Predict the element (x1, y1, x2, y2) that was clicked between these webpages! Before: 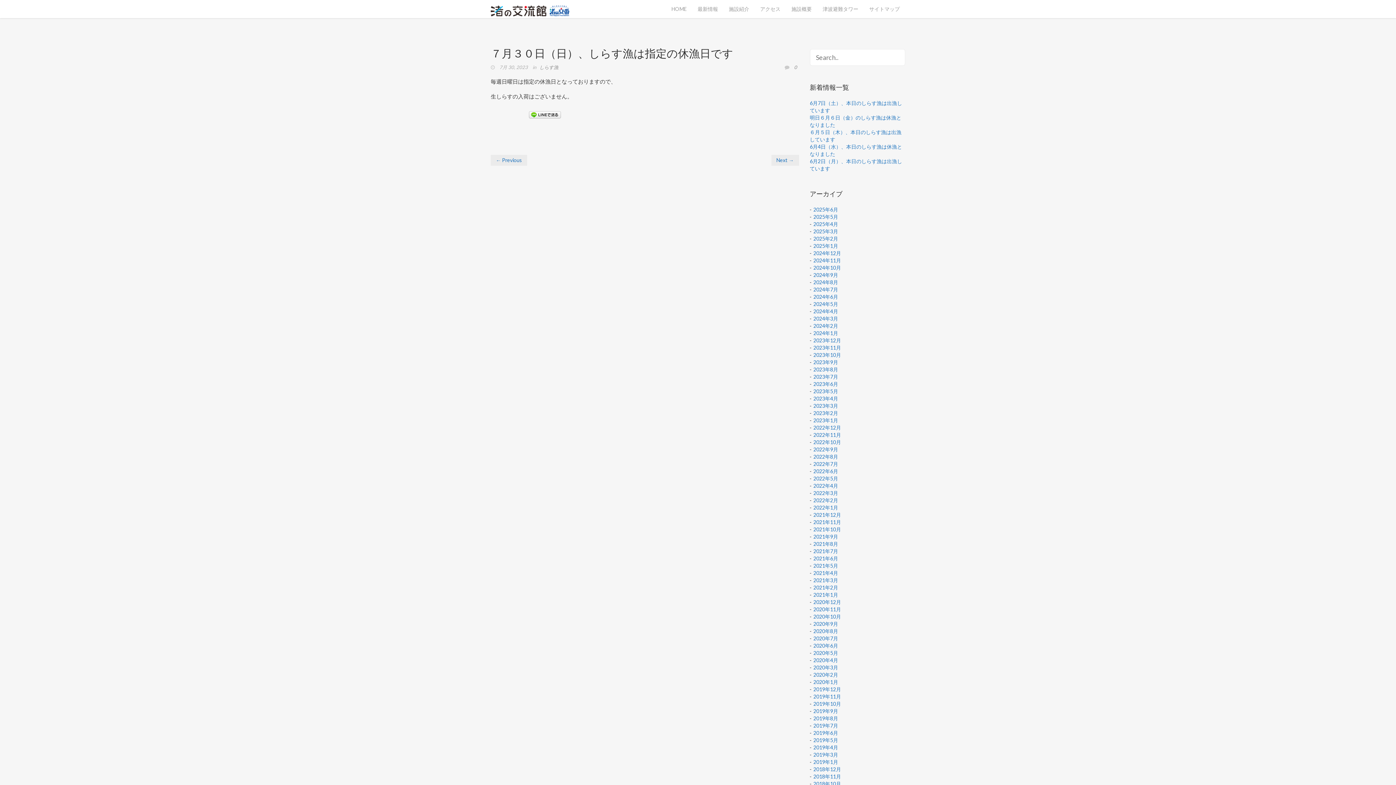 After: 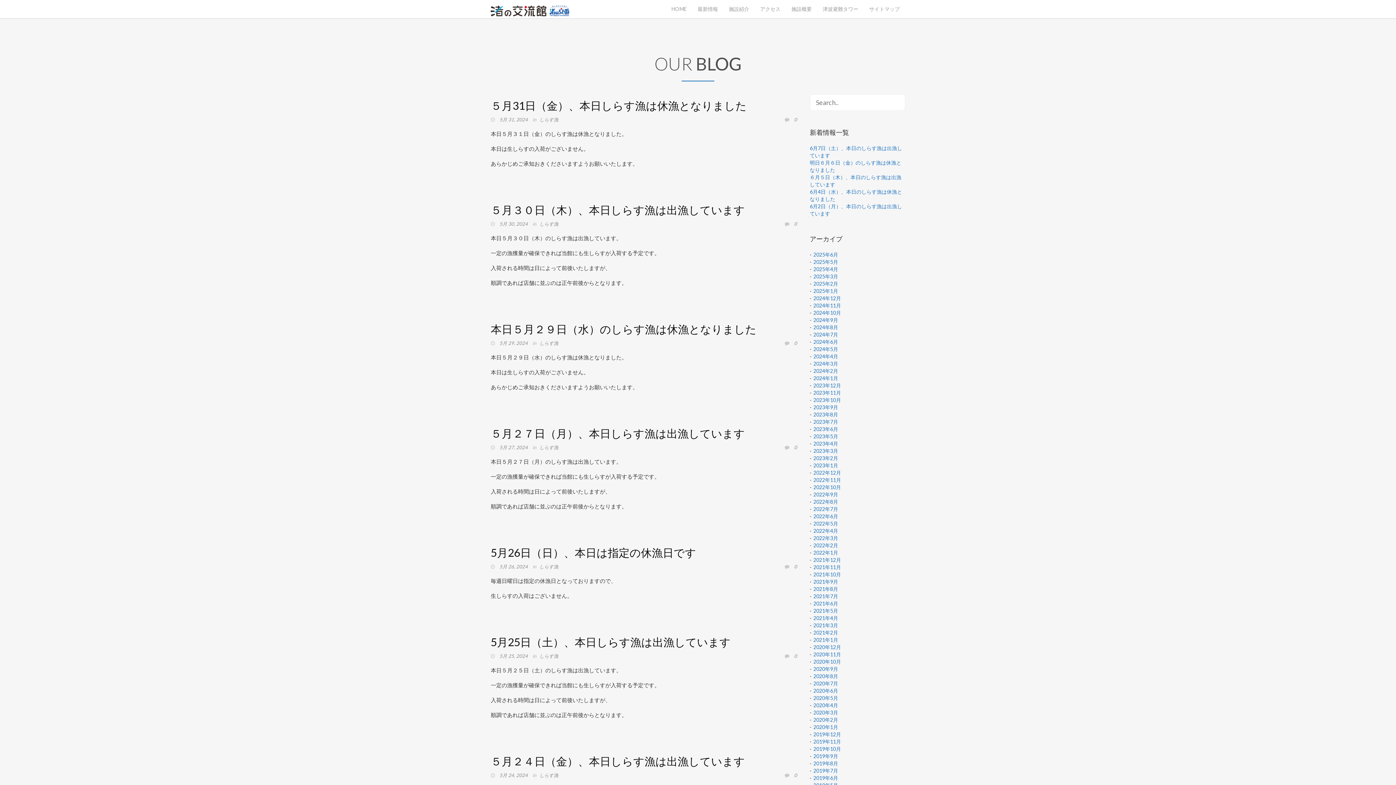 Action: bbox: (813, 301, 838, 307) label: 2024年5月